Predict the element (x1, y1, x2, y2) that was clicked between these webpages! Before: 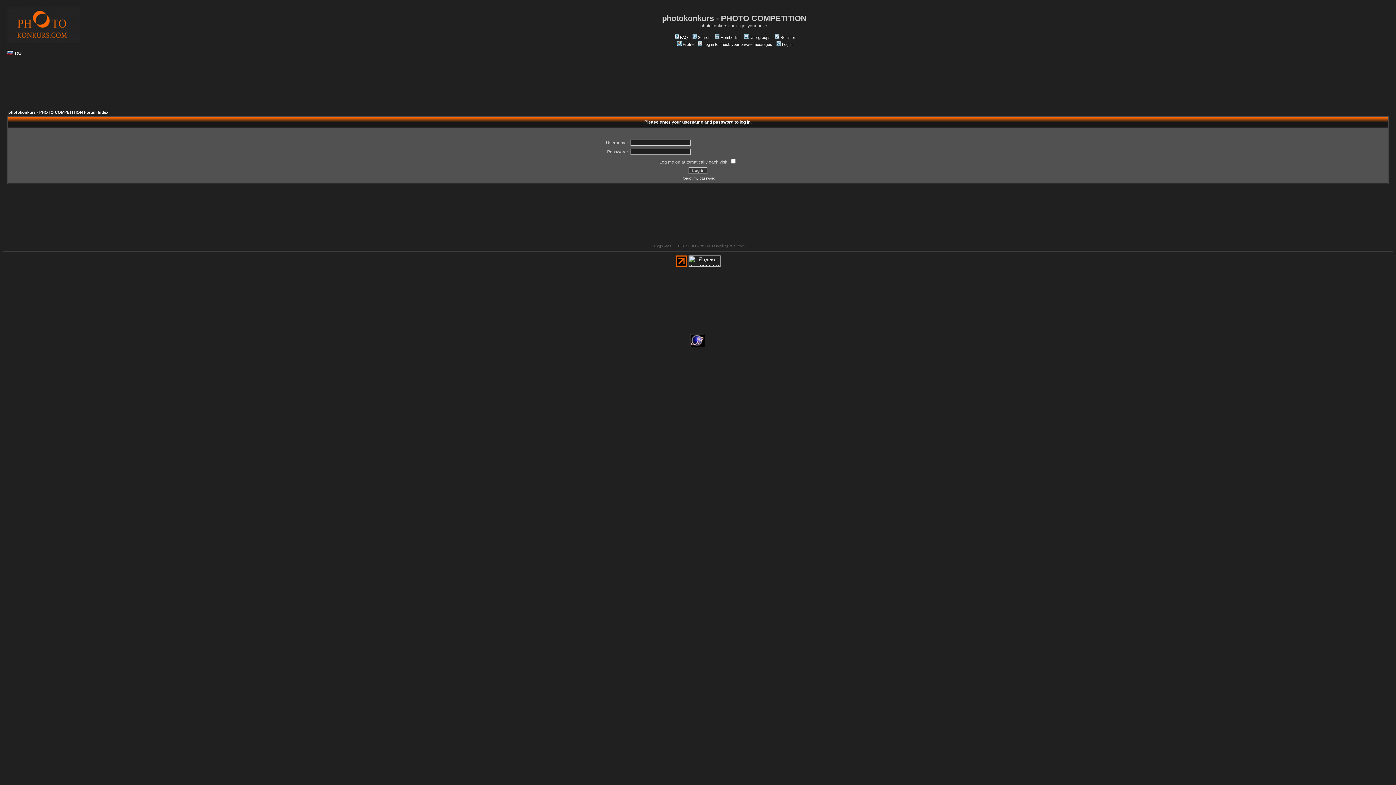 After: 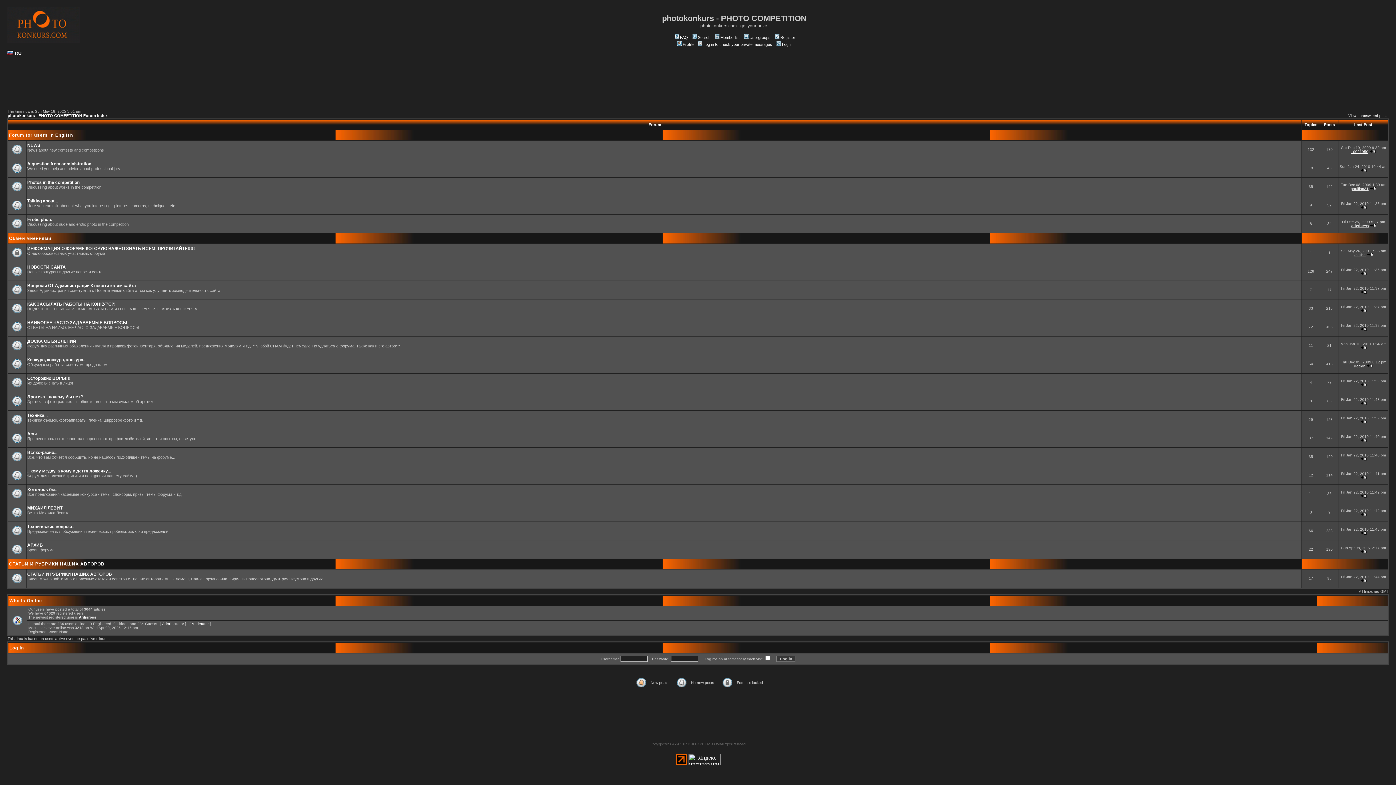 Action: bbox: (6, 38, 79, 44)